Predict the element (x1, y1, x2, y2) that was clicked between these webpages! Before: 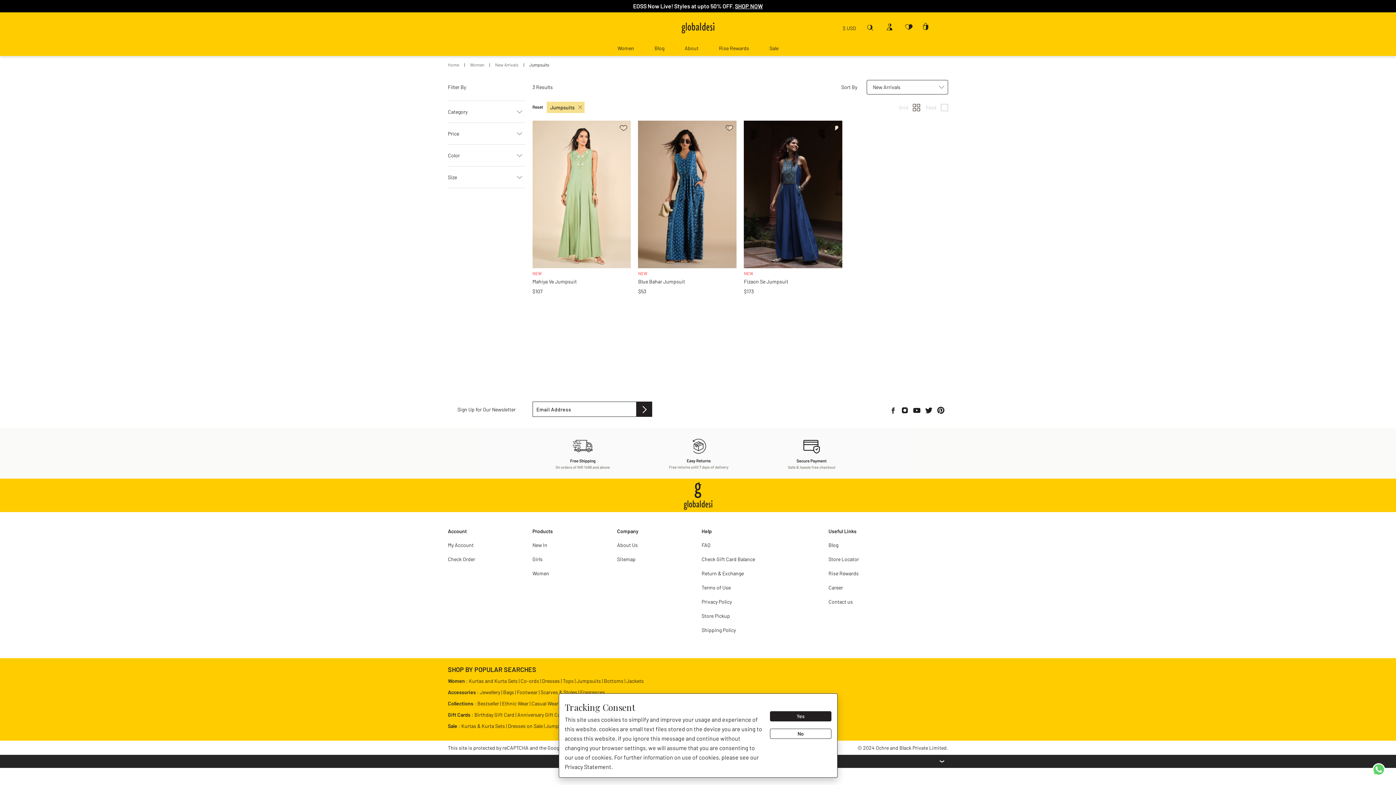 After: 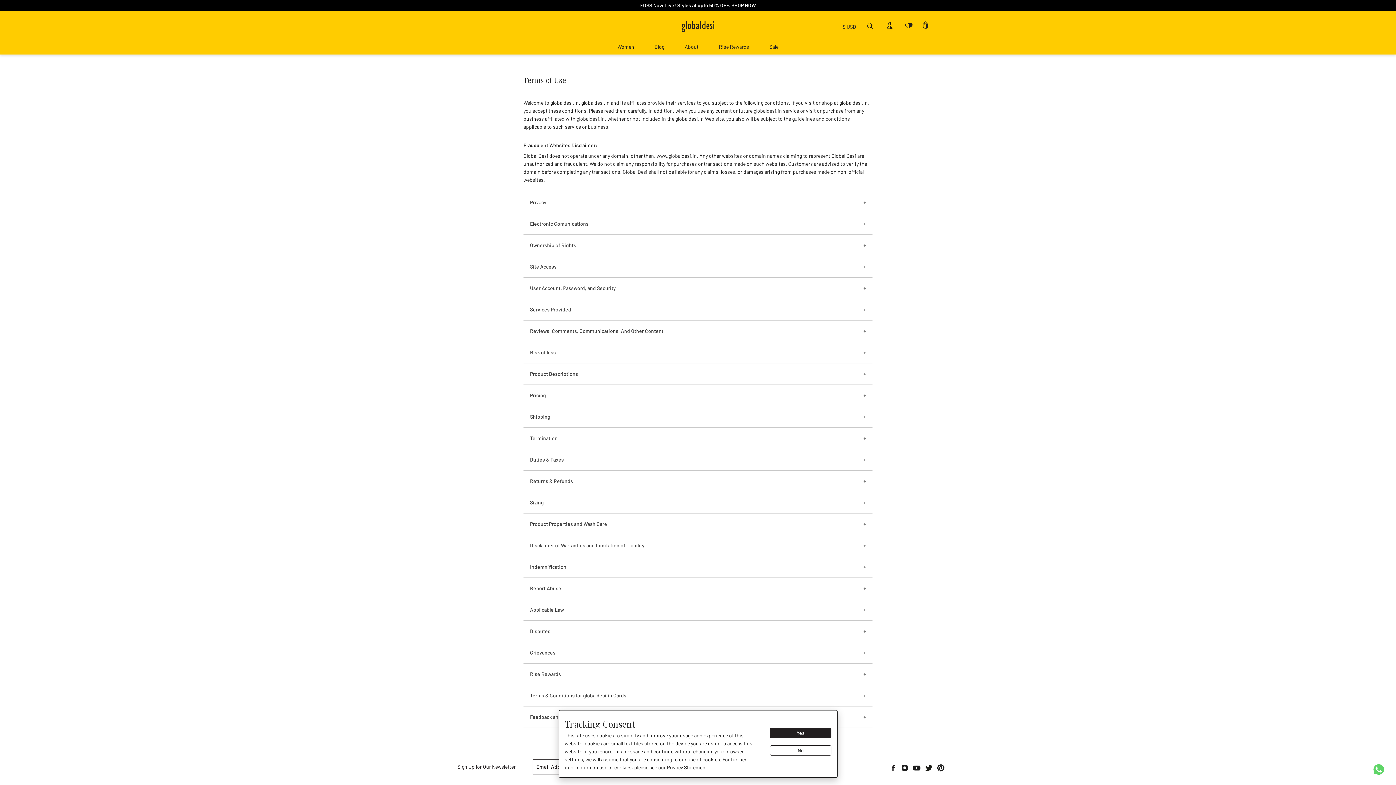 Action: bbox: (701, 584, 730, 590) label: Return & Exchange